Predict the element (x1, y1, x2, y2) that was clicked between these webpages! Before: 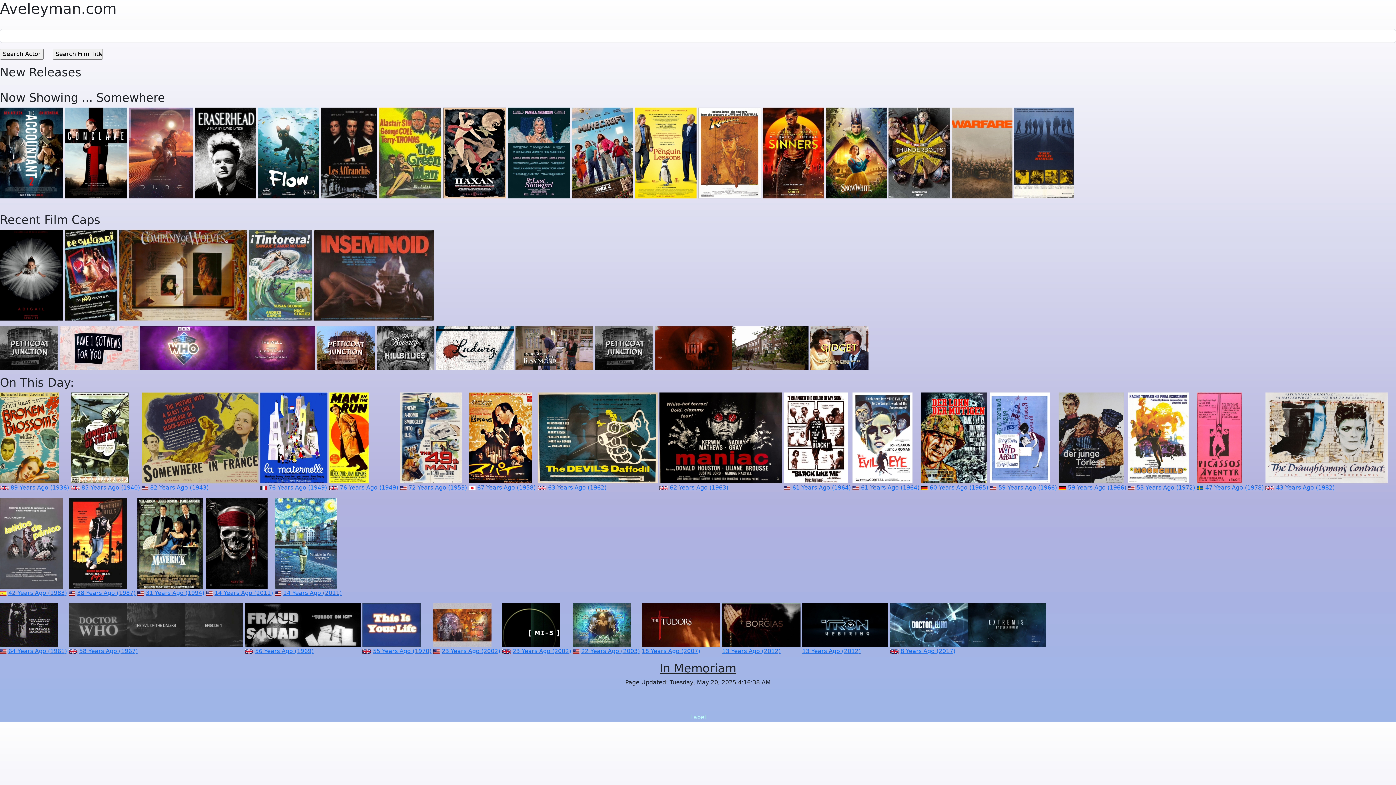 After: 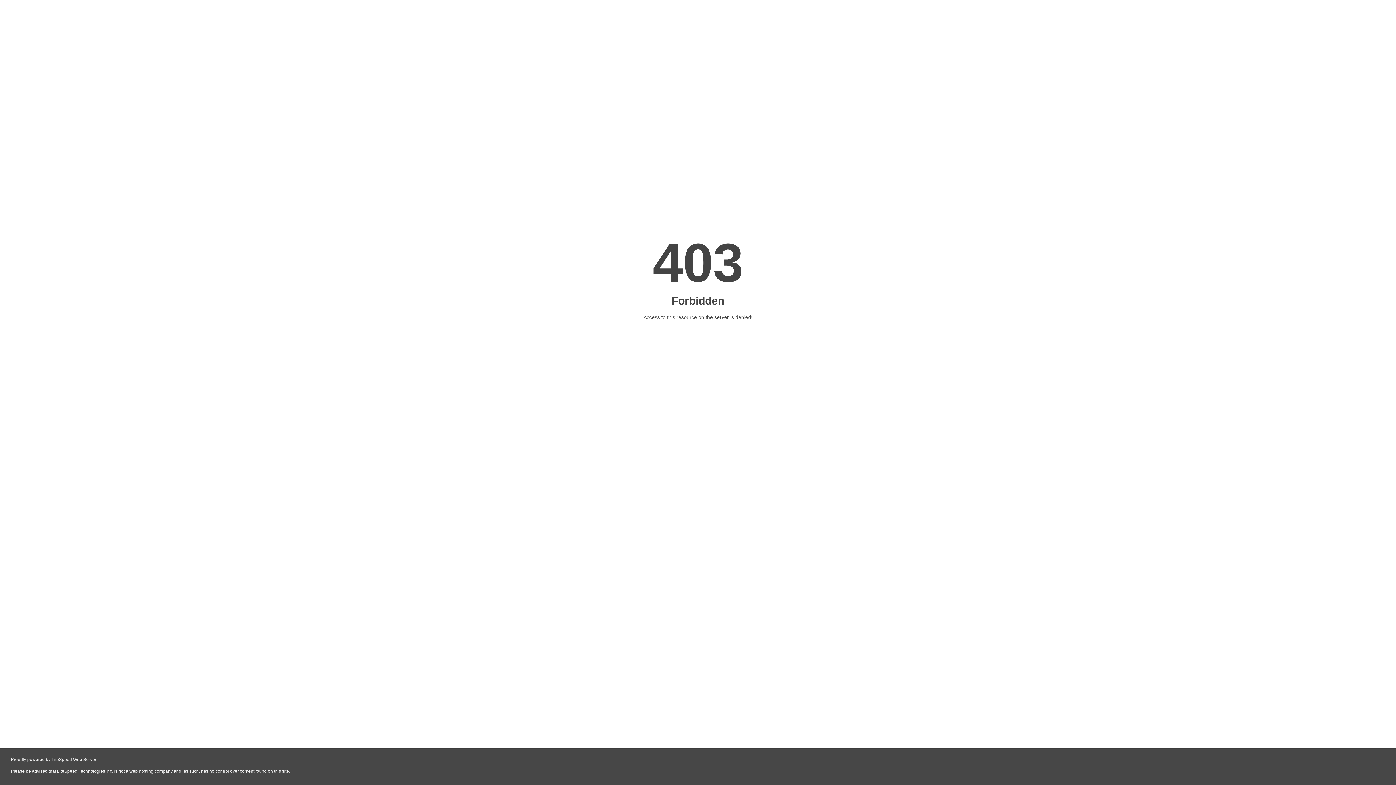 Action: bbox: (852, 434, 912, 441)